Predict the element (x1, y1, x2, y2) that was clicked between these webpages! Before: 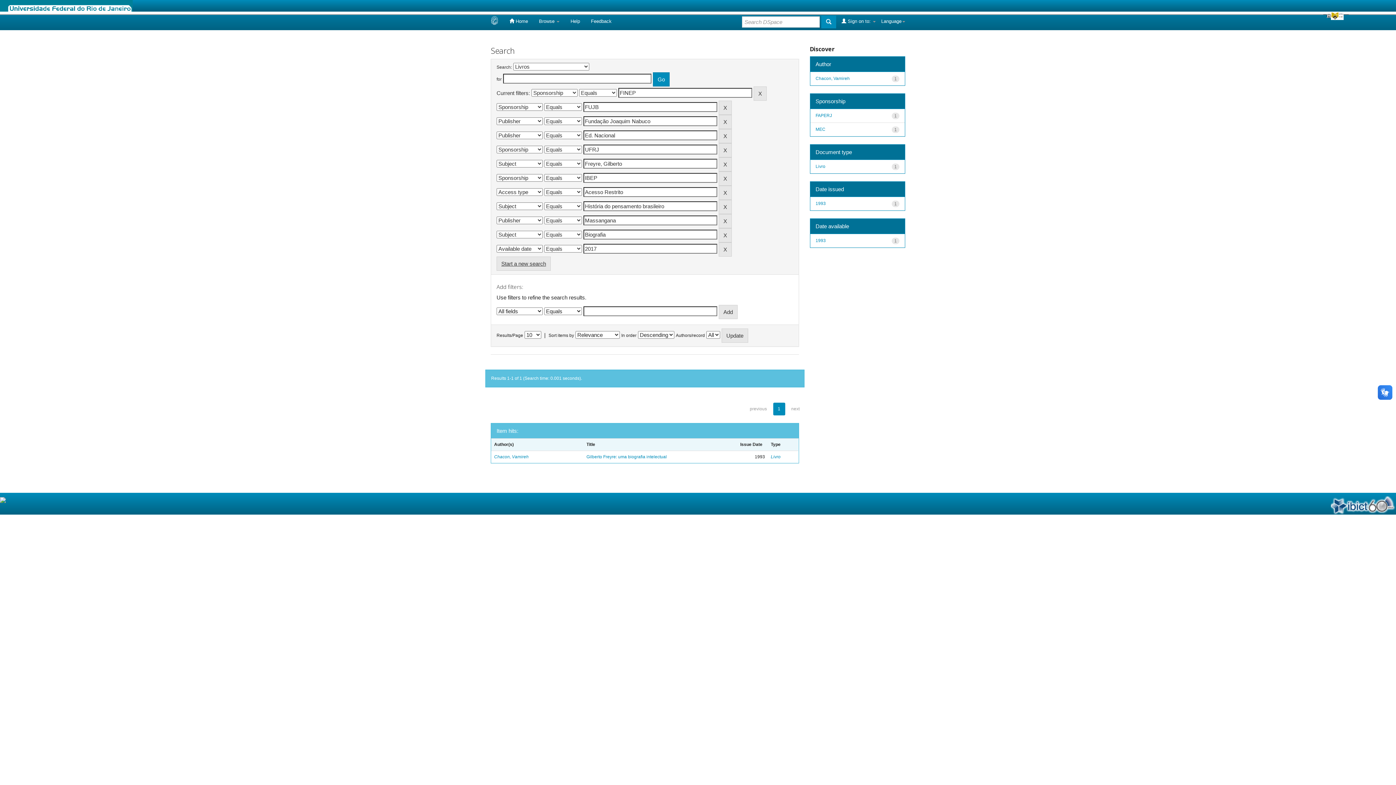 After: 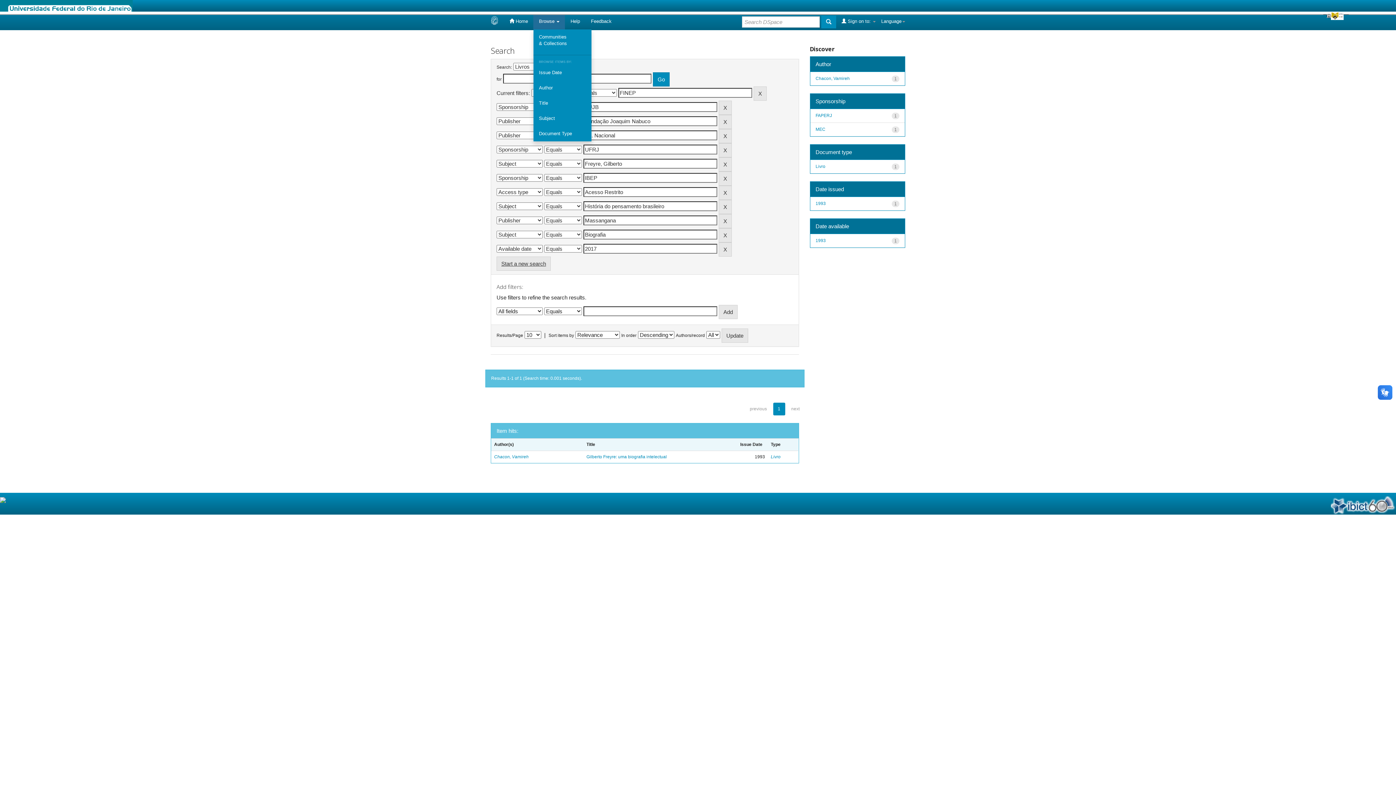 Action: label: Browse  bbox: (533, 13, 565, 29)